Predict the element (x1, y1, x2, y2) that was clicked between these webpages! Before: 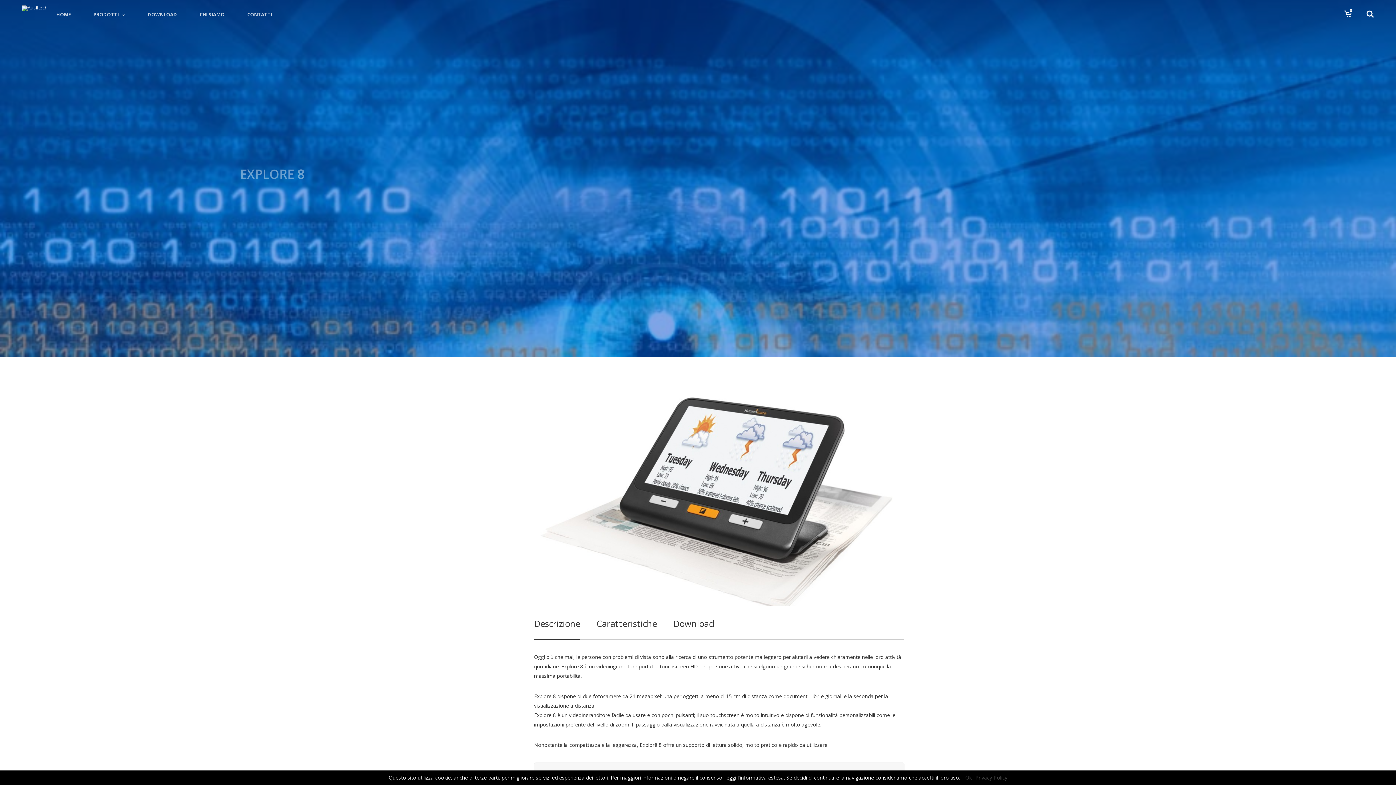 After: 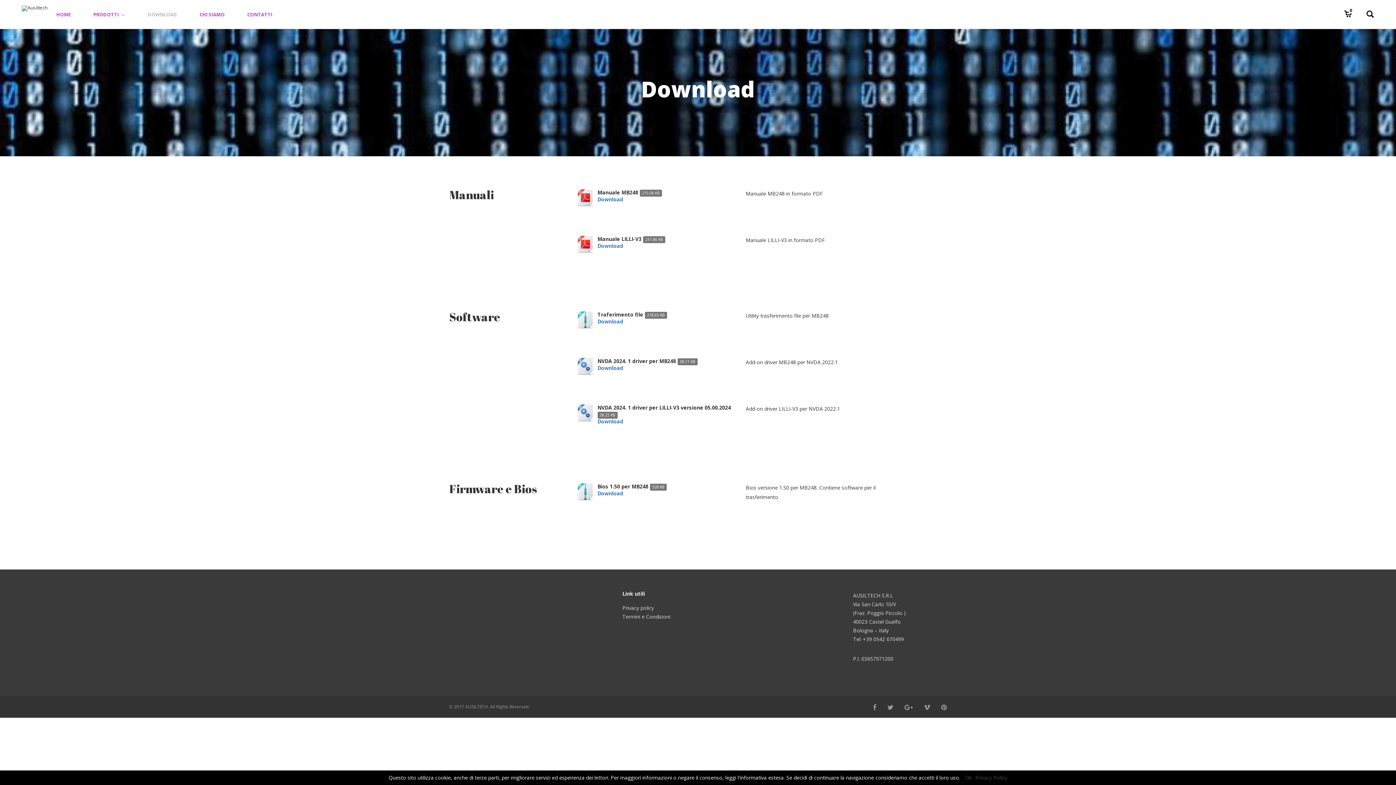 Action: bbox: (137, 0, 187, 29) label: DOWNLOAD